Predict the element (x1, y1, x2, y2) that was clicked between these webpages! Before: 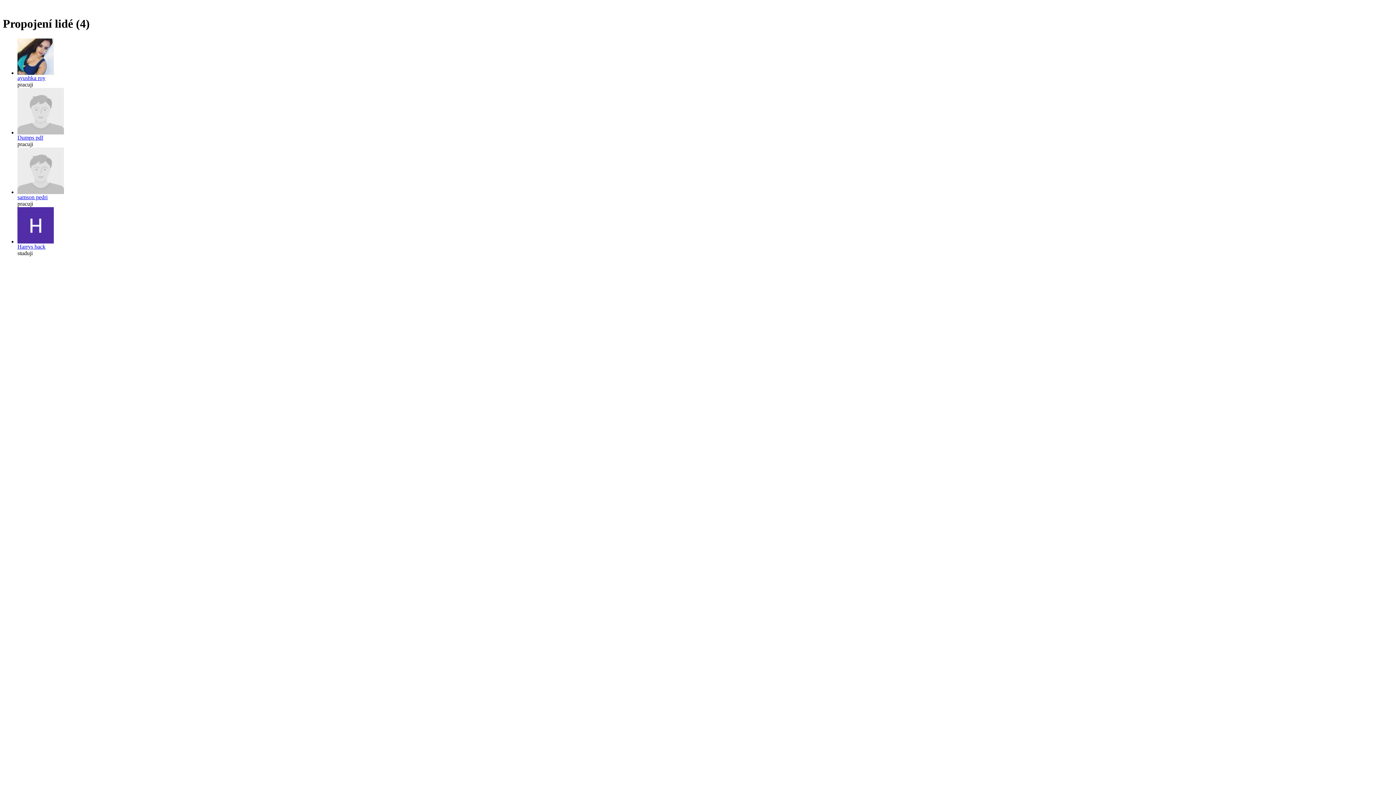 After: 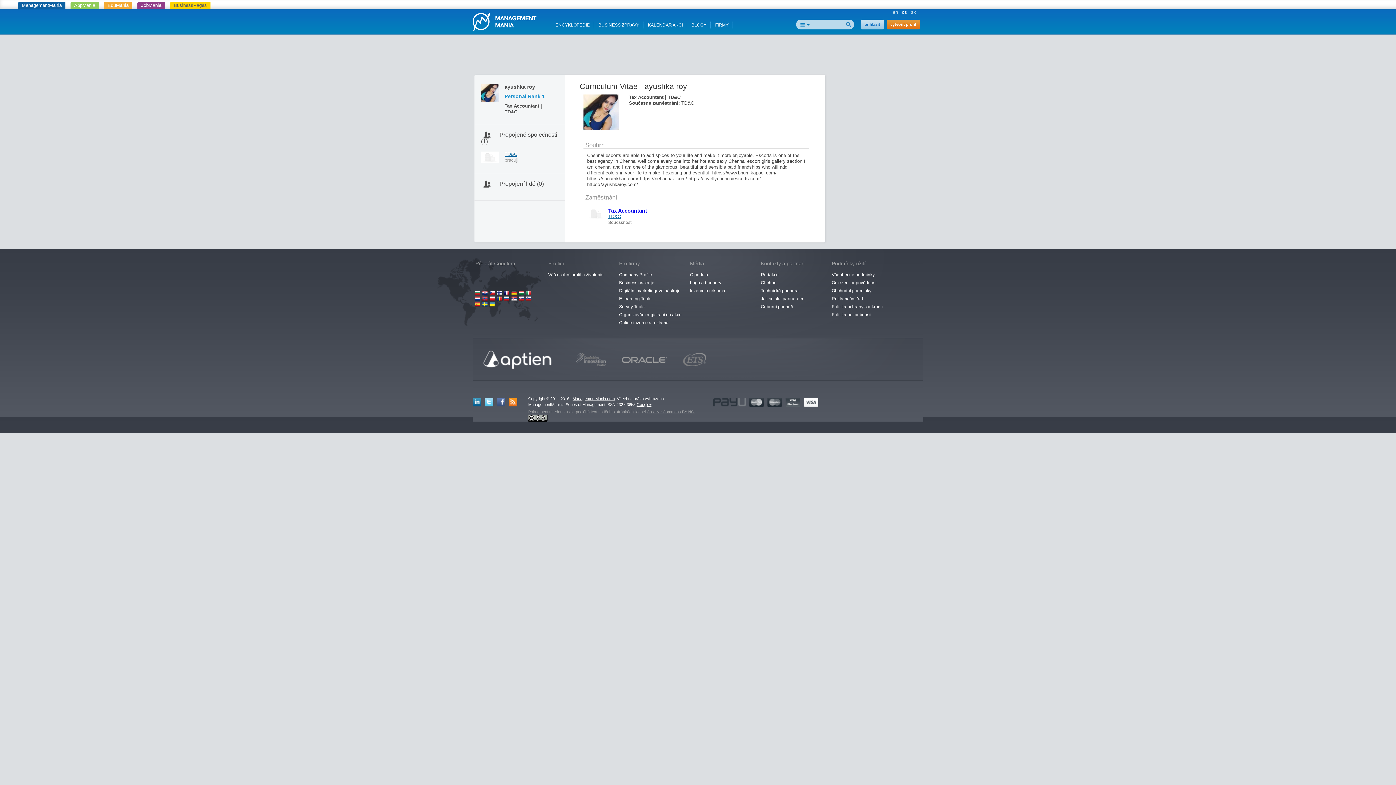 Action: bbox: (17, 69, 53, 75)